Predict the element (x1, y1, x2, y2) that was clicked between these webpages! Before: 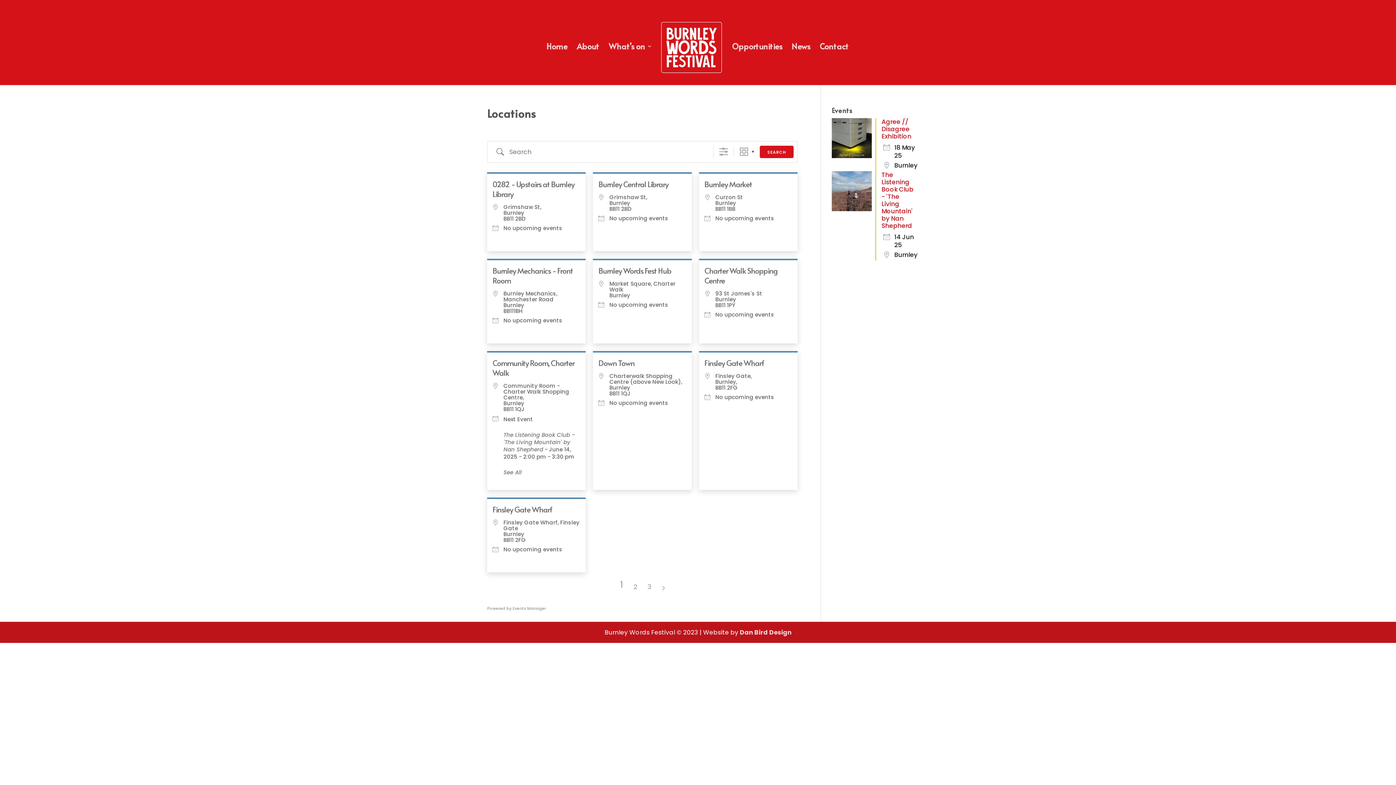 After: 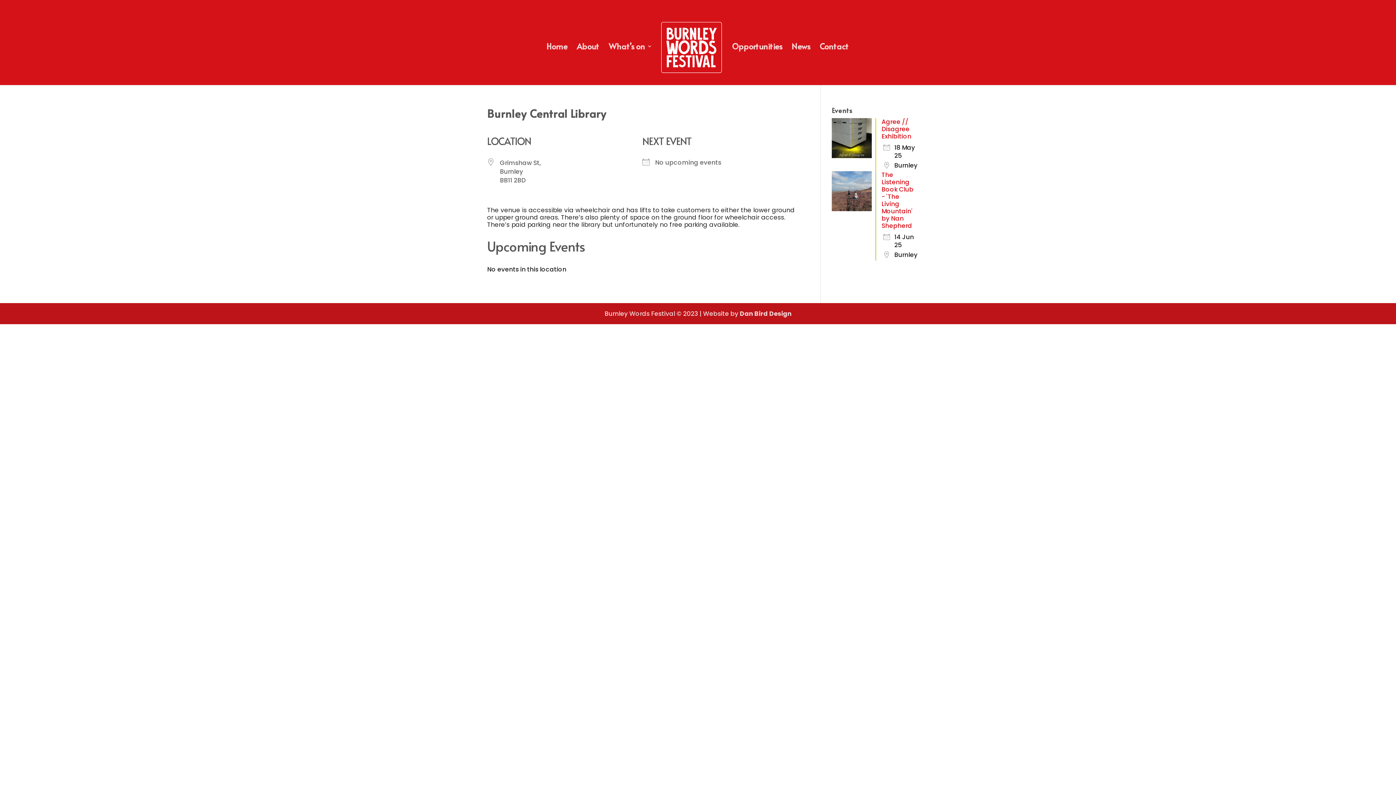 Action: bbox: (598, 178, 668, 189) label: Burnley Central Library